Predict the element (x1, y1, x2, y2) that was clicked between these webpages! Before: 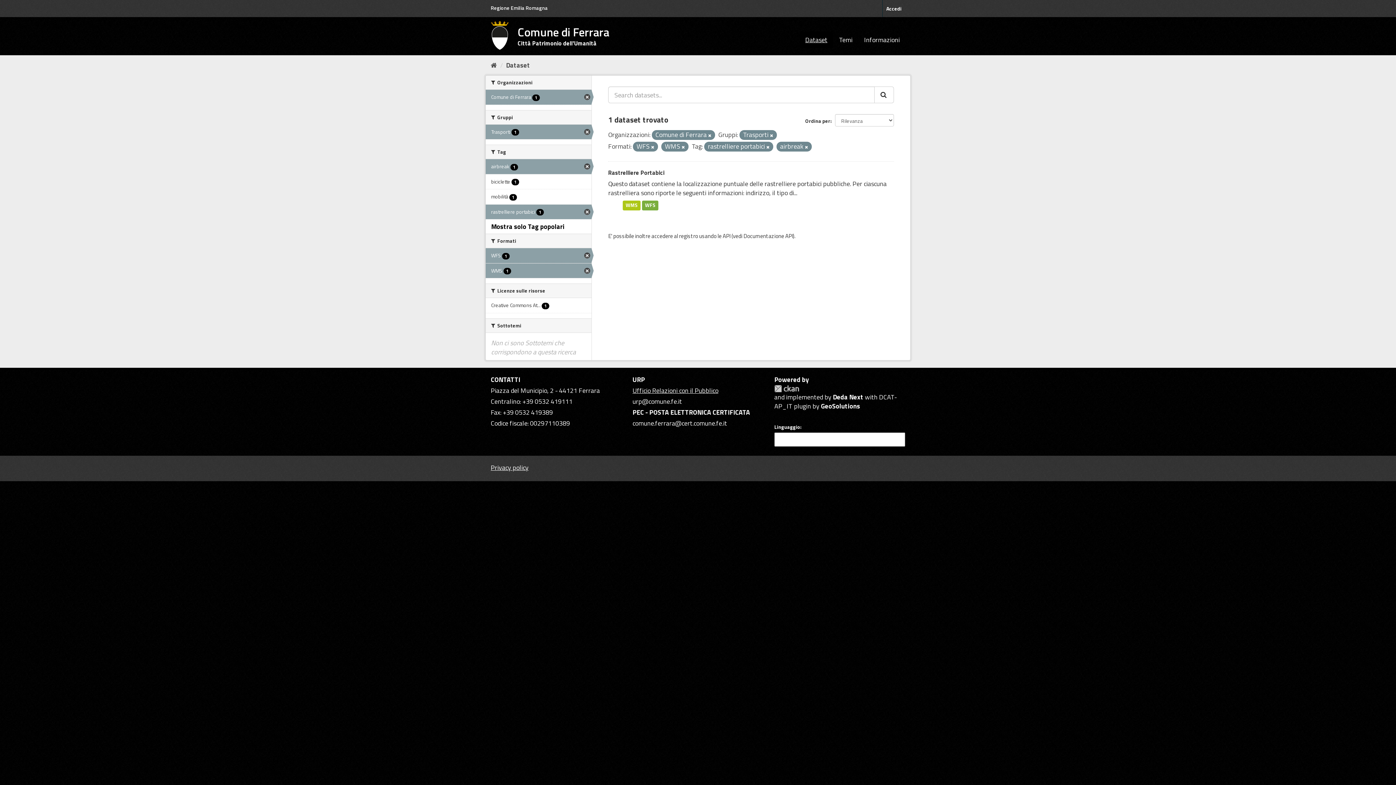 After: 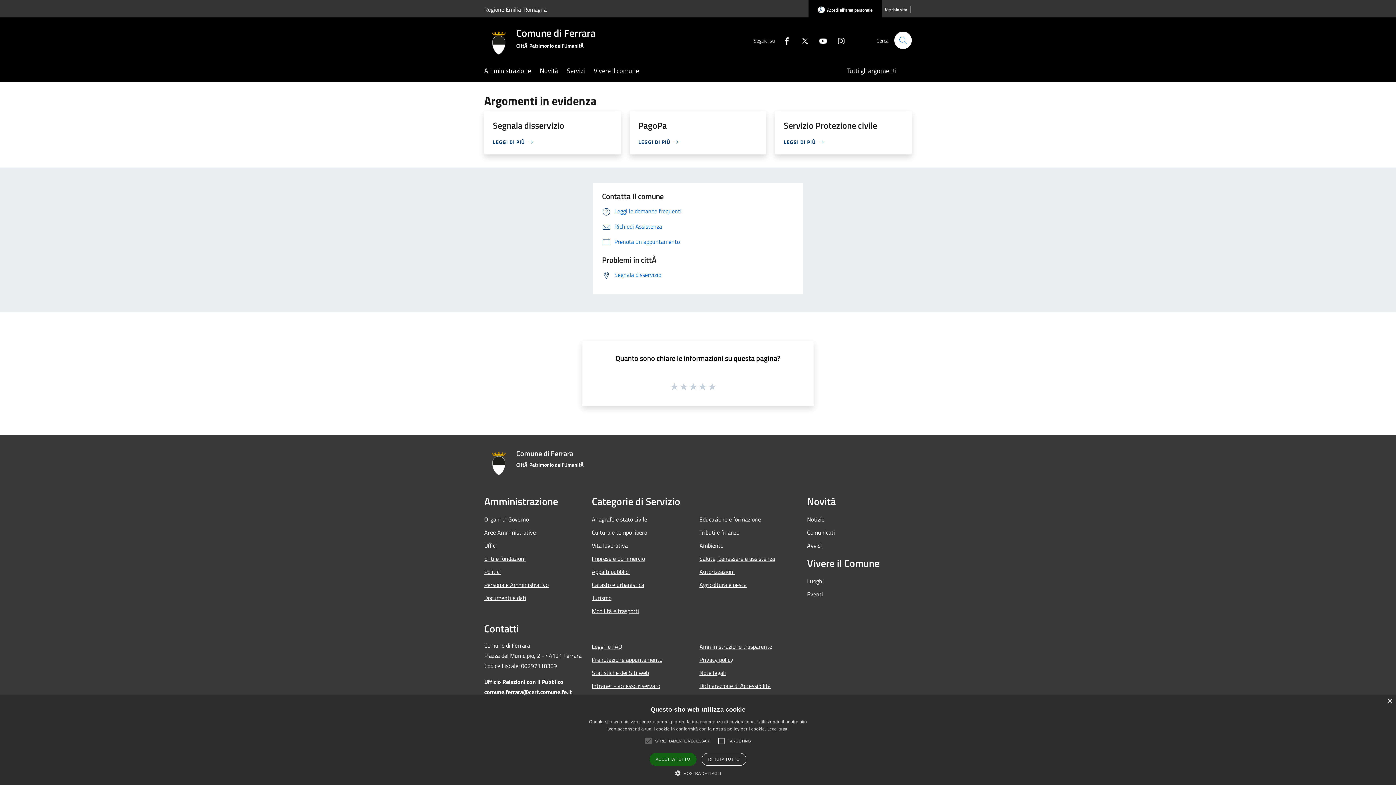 Action: label: Ufficio Relazioni con il Pubblico bbox: (632, 385, 718, 395)